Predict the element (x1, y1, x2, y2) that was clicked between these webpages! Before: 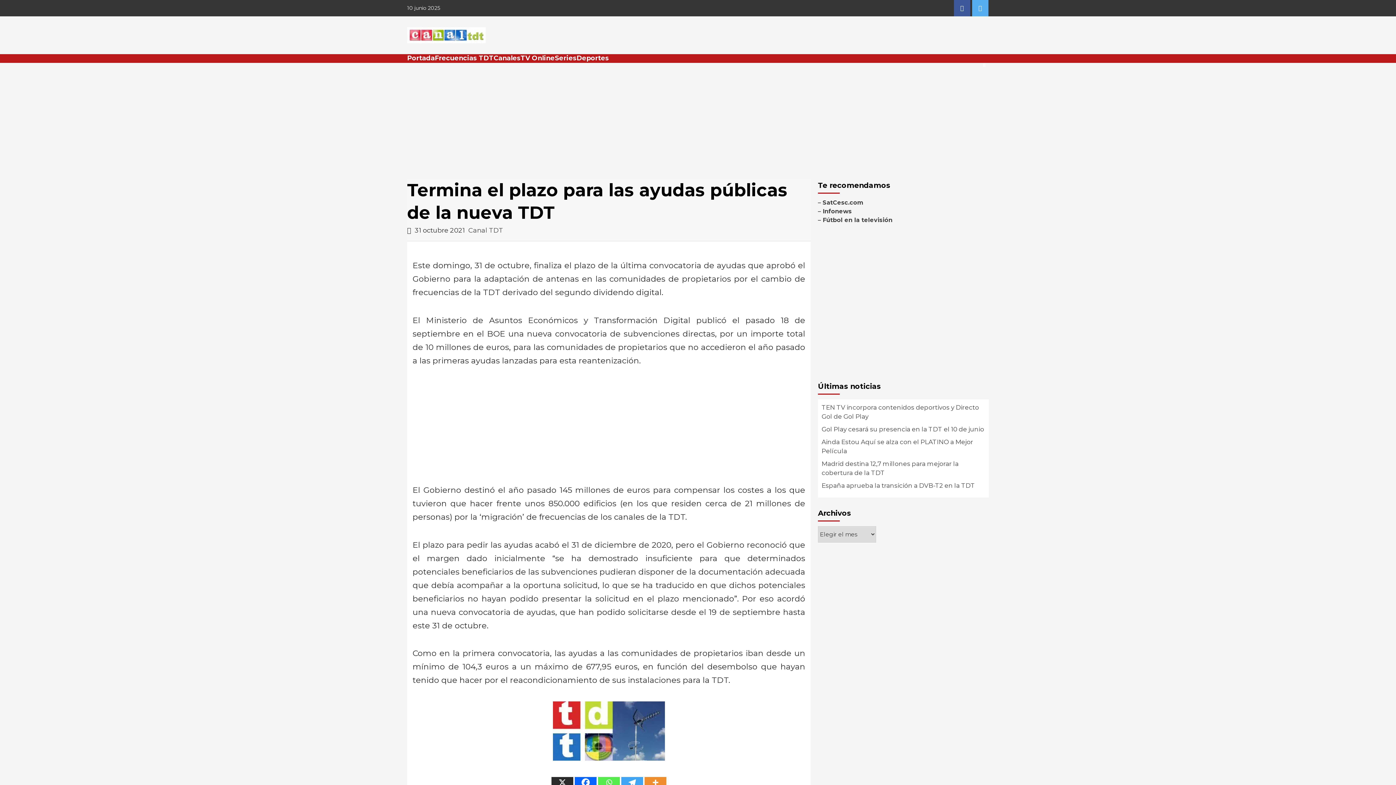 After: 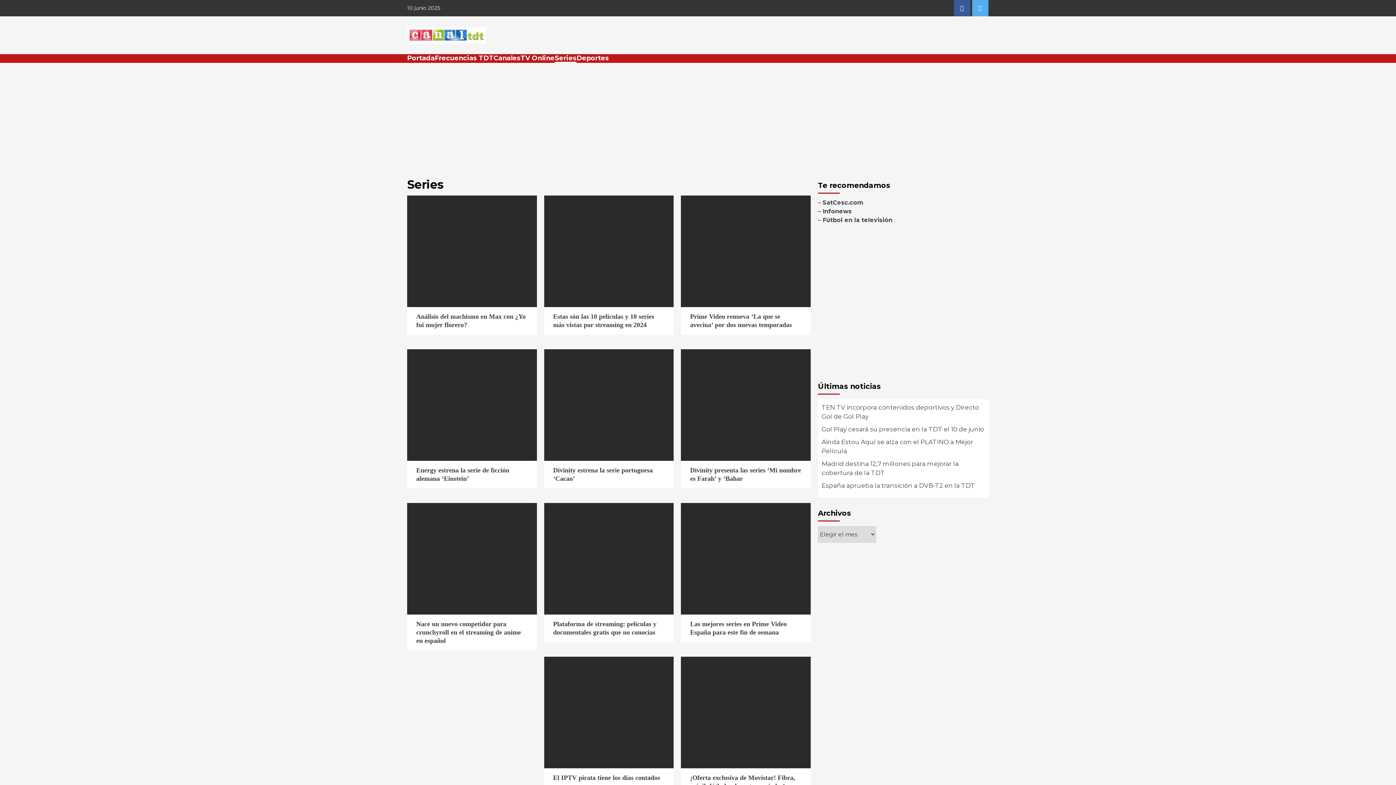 Action: label: Series bbox: (554, 54, 576, 62)